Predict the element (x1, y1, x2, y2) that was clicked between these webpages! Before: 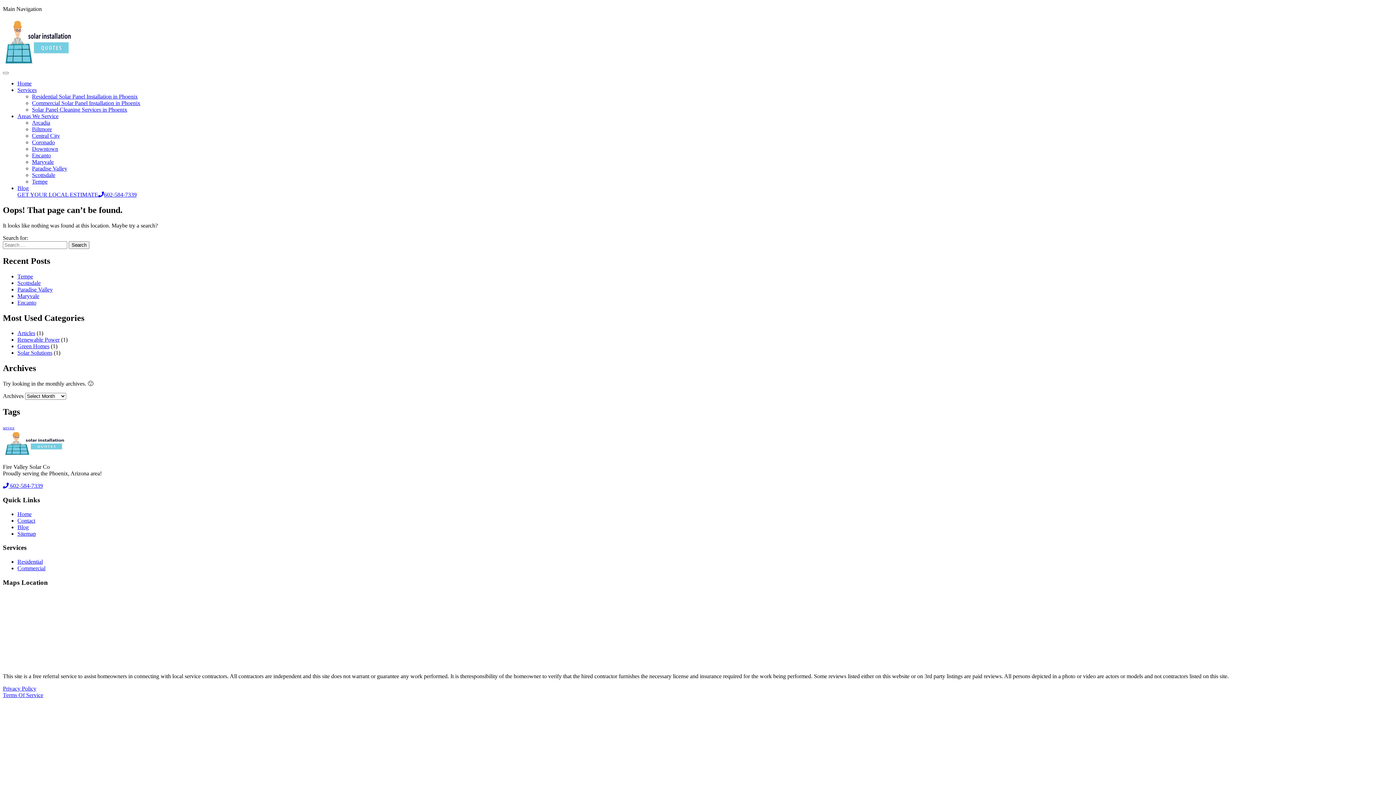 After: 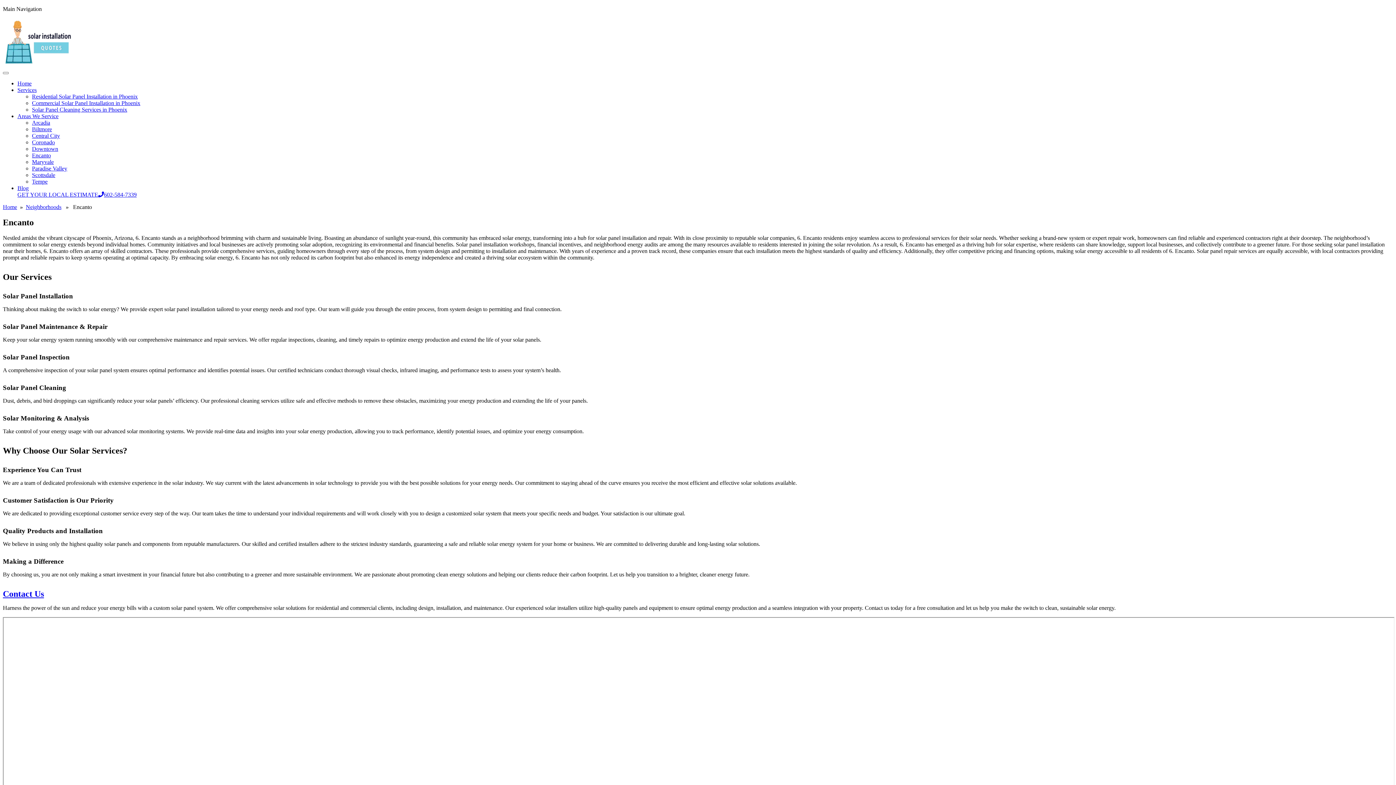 Action: label: Encanto bbox: (32, 152, 50, 158)